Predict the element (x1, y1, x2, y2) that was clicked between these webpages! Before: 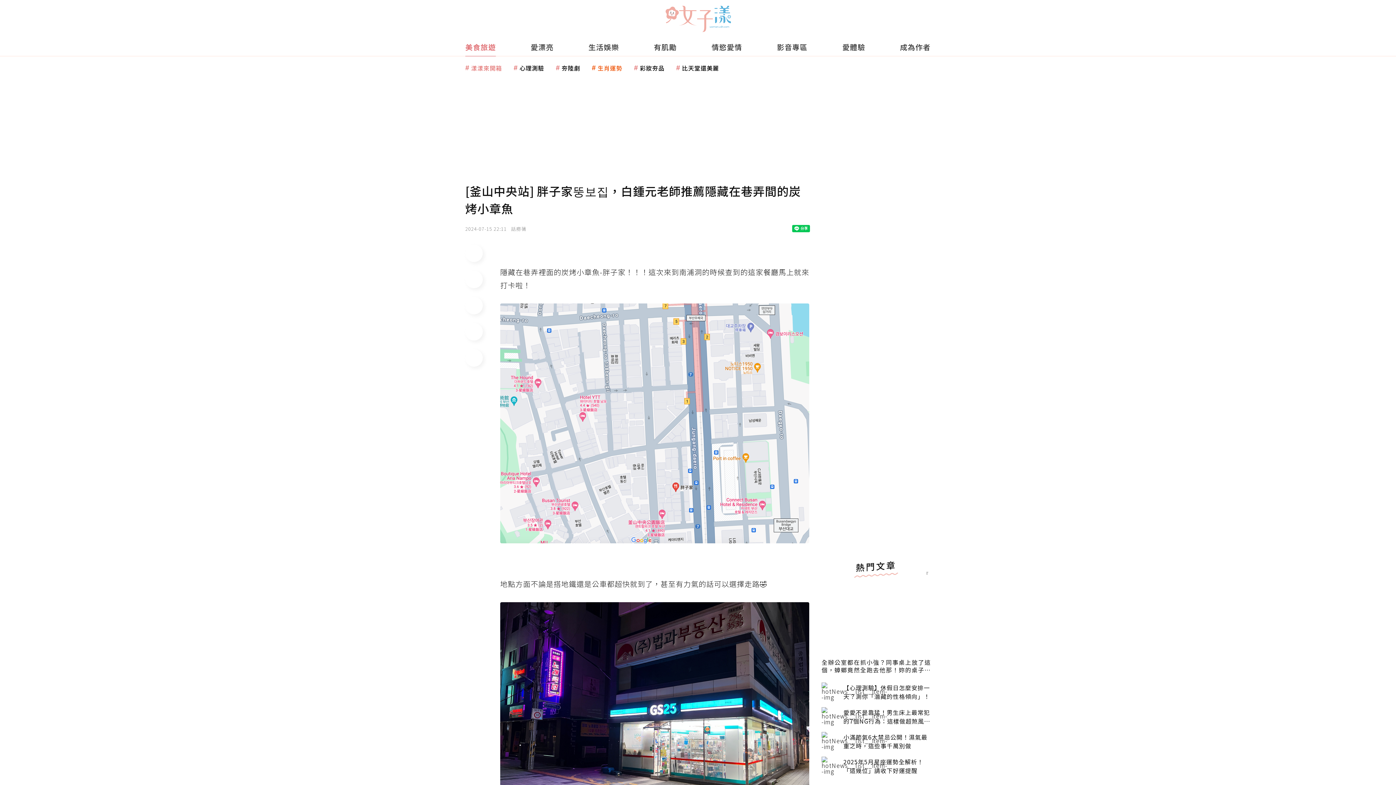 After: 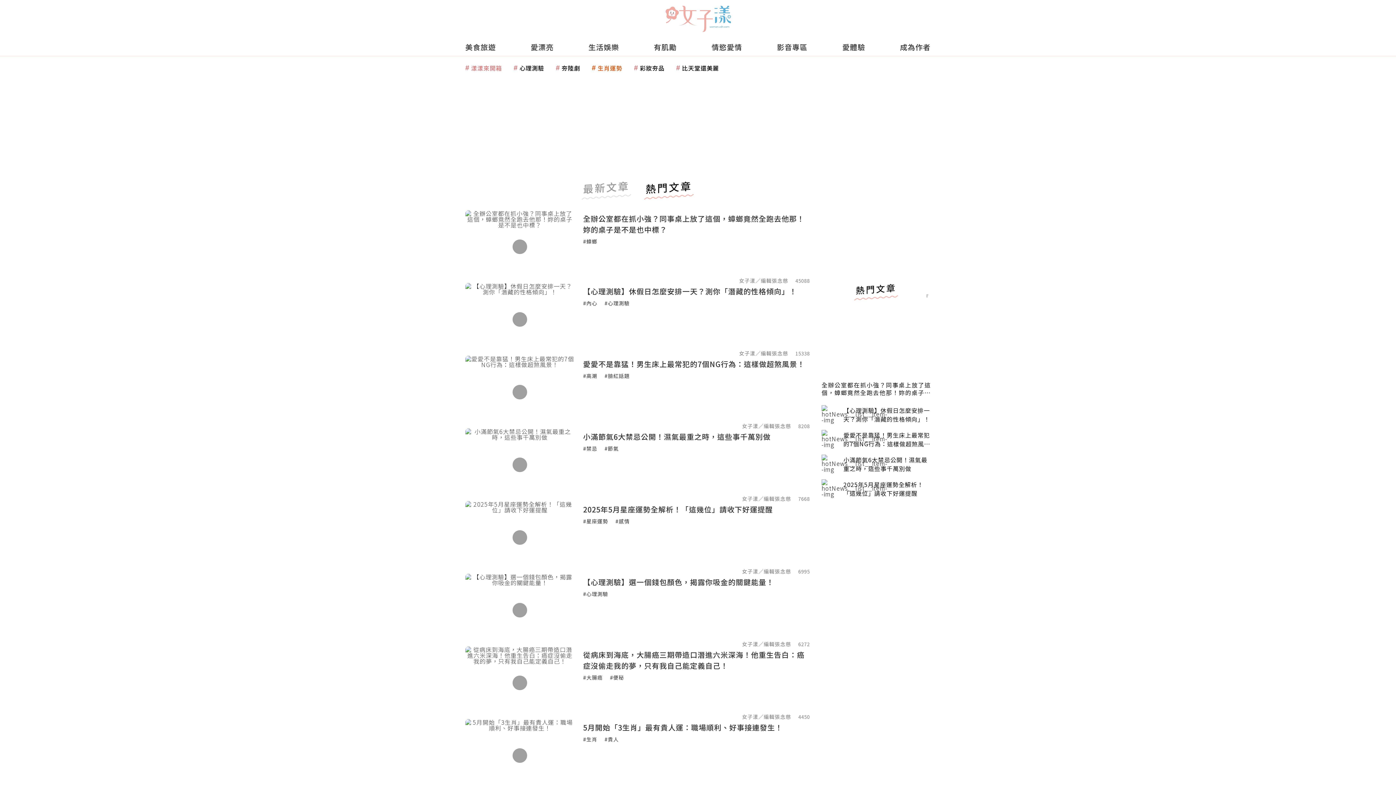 Action: bbox: (926, 569, 928, 576)